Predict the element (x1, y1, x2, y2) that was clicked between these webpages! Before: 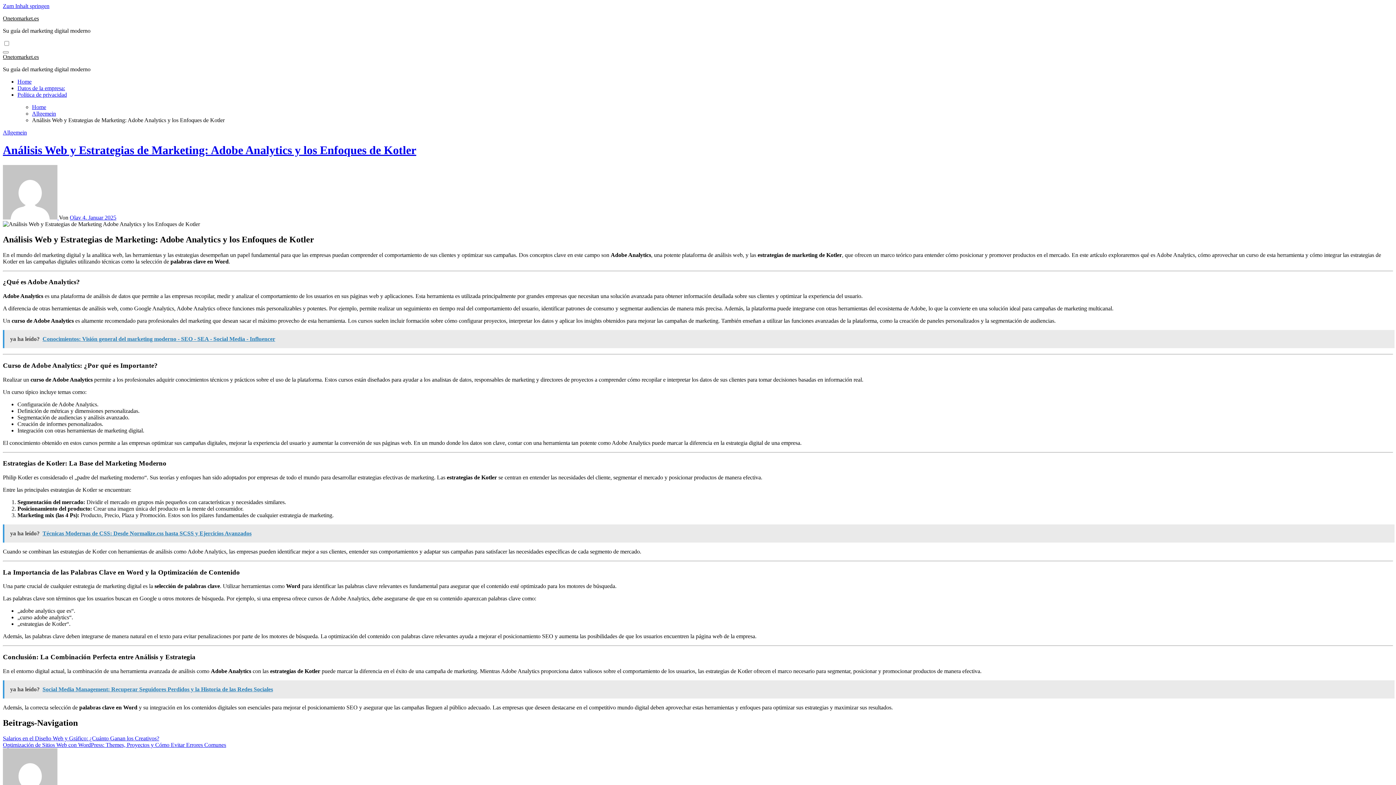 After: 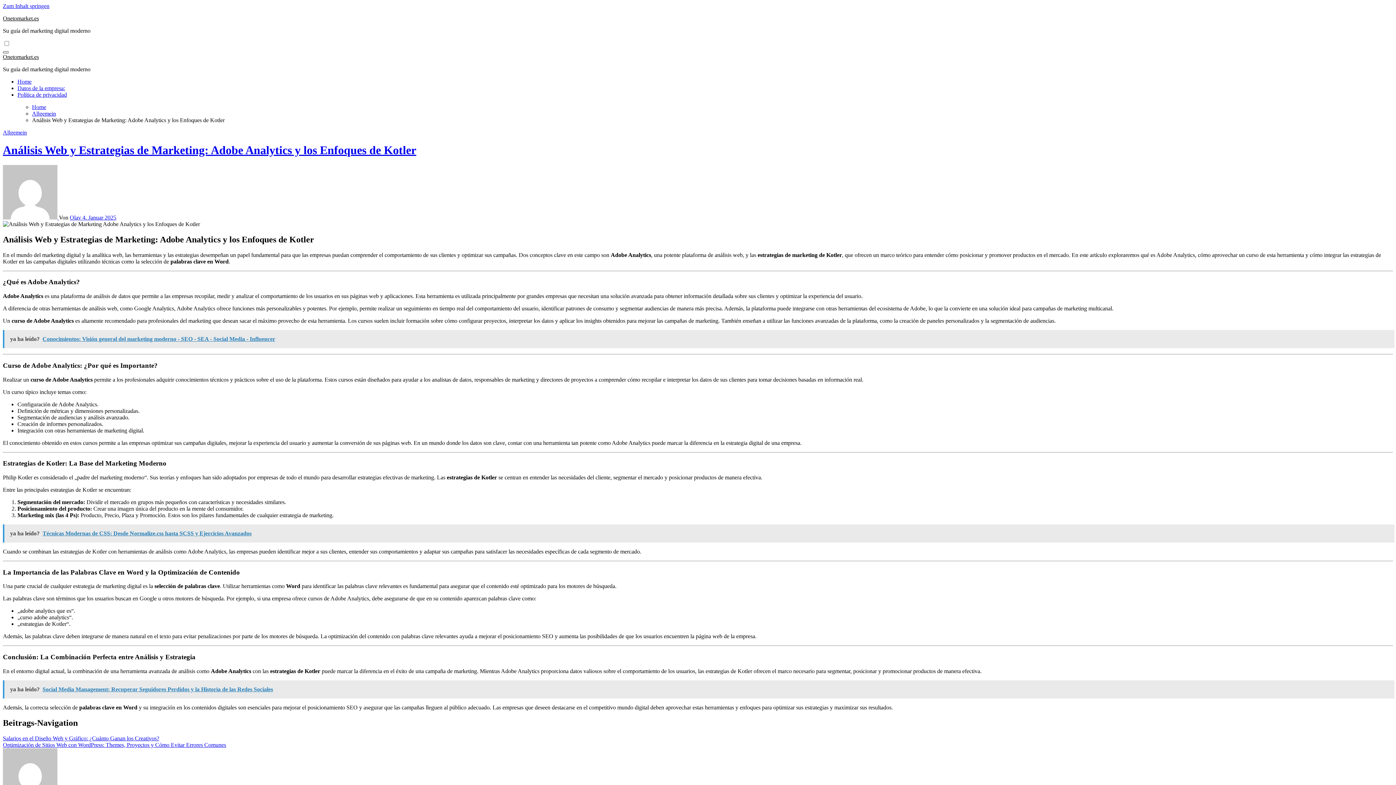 Action: label: Navigation umschalten bbox: (2, 51, 8, 53)